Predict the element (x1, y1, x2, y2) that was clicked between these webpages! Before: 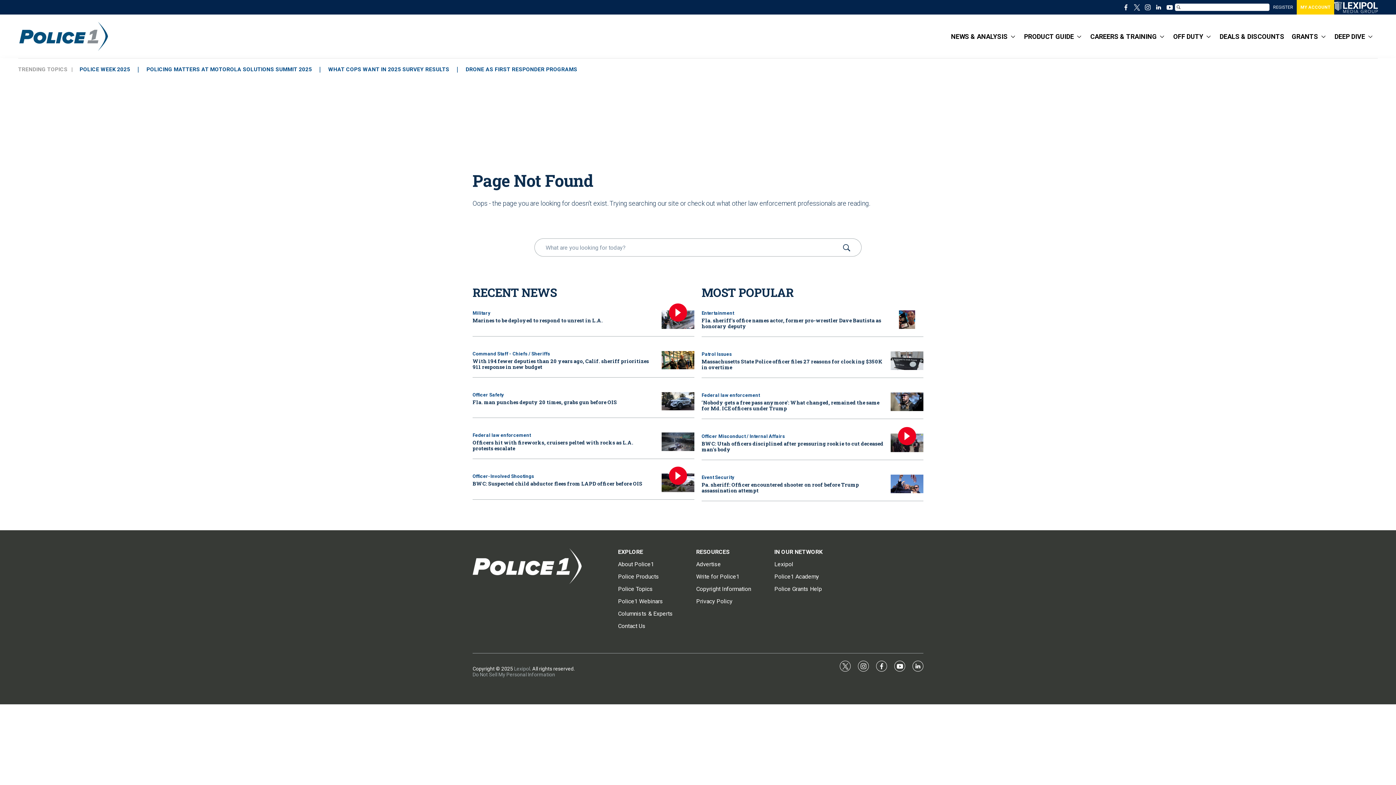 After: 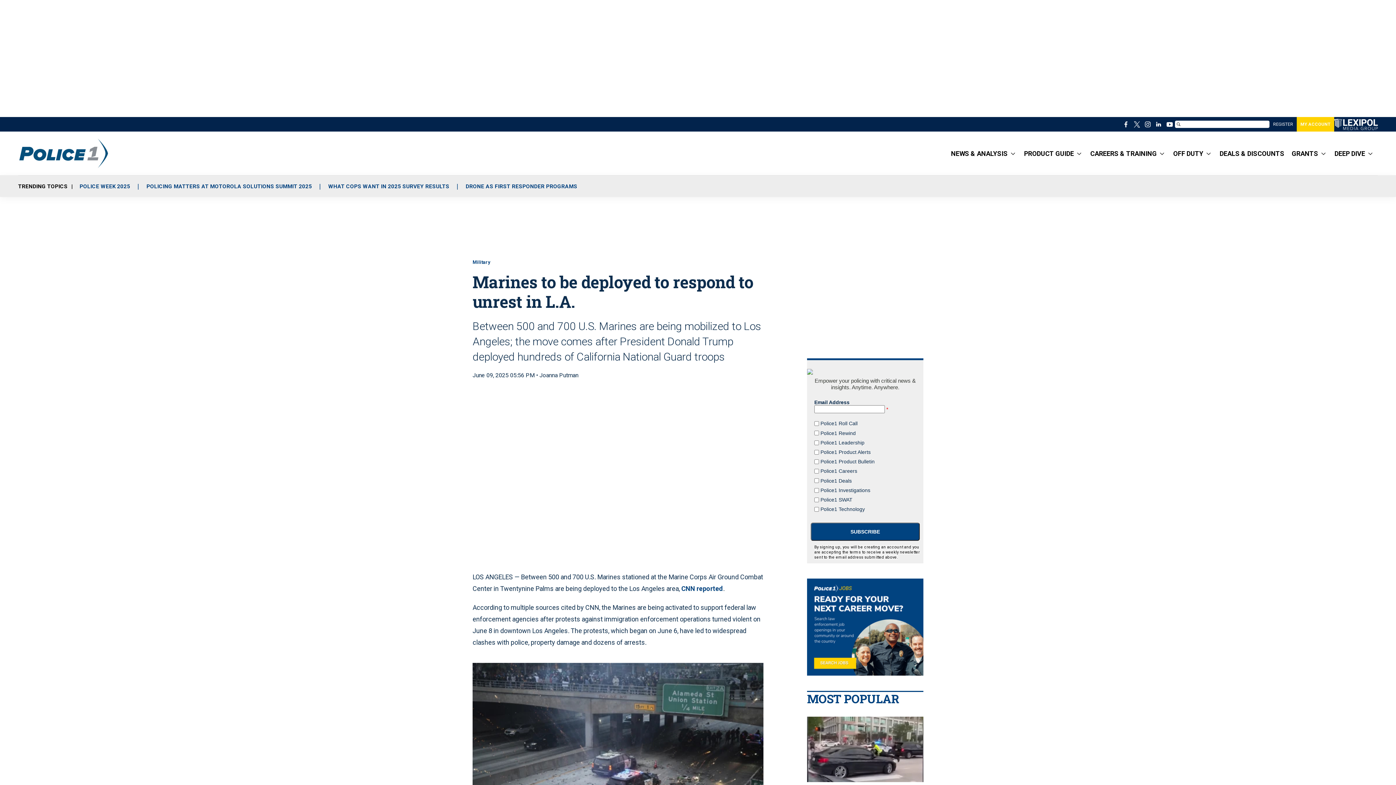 Action: label: Marines to be deployed to respond to unrest in L.A. bbox: (661, 310, 694, 328)